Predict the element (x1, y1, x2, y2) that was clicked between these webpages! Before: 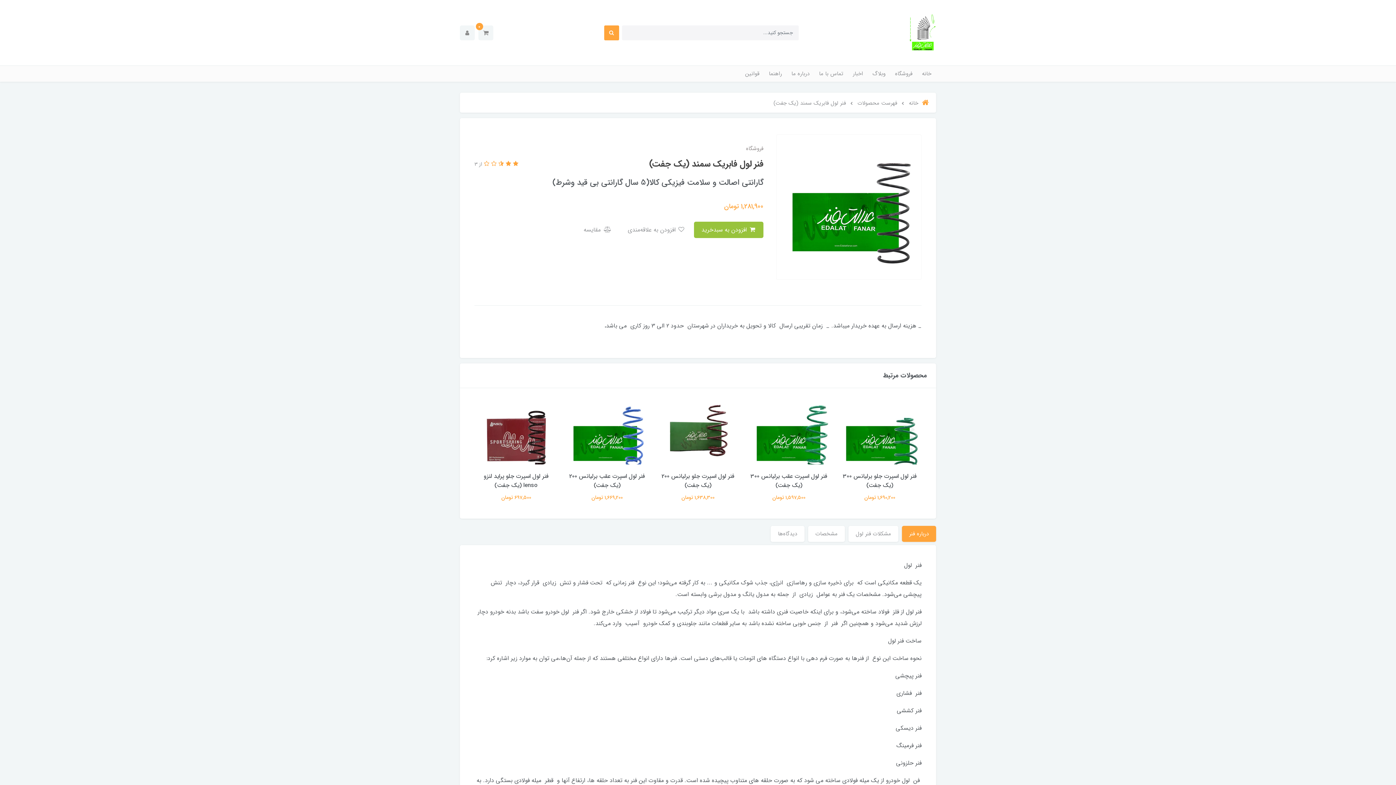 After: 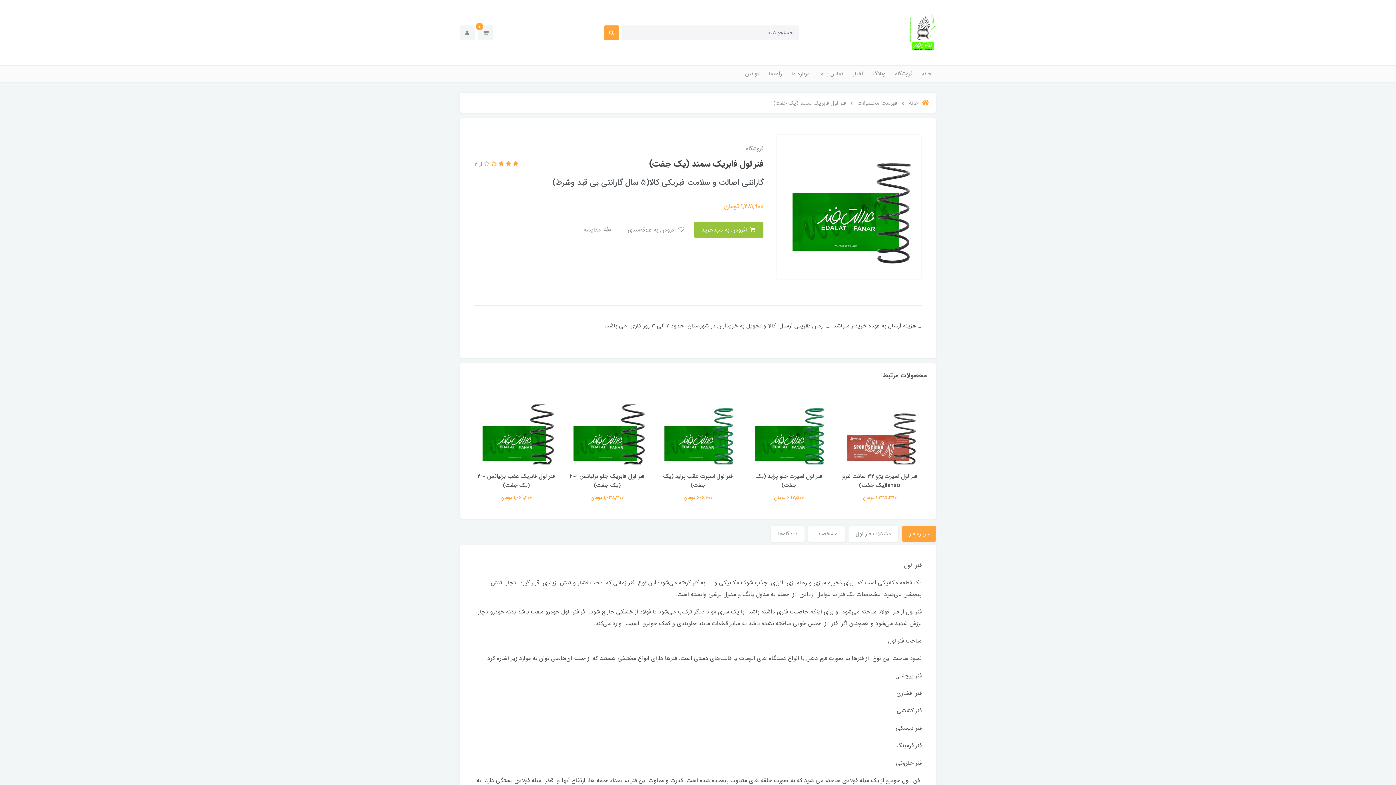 Action: label:   bbox: (496, 159, 504, 168)